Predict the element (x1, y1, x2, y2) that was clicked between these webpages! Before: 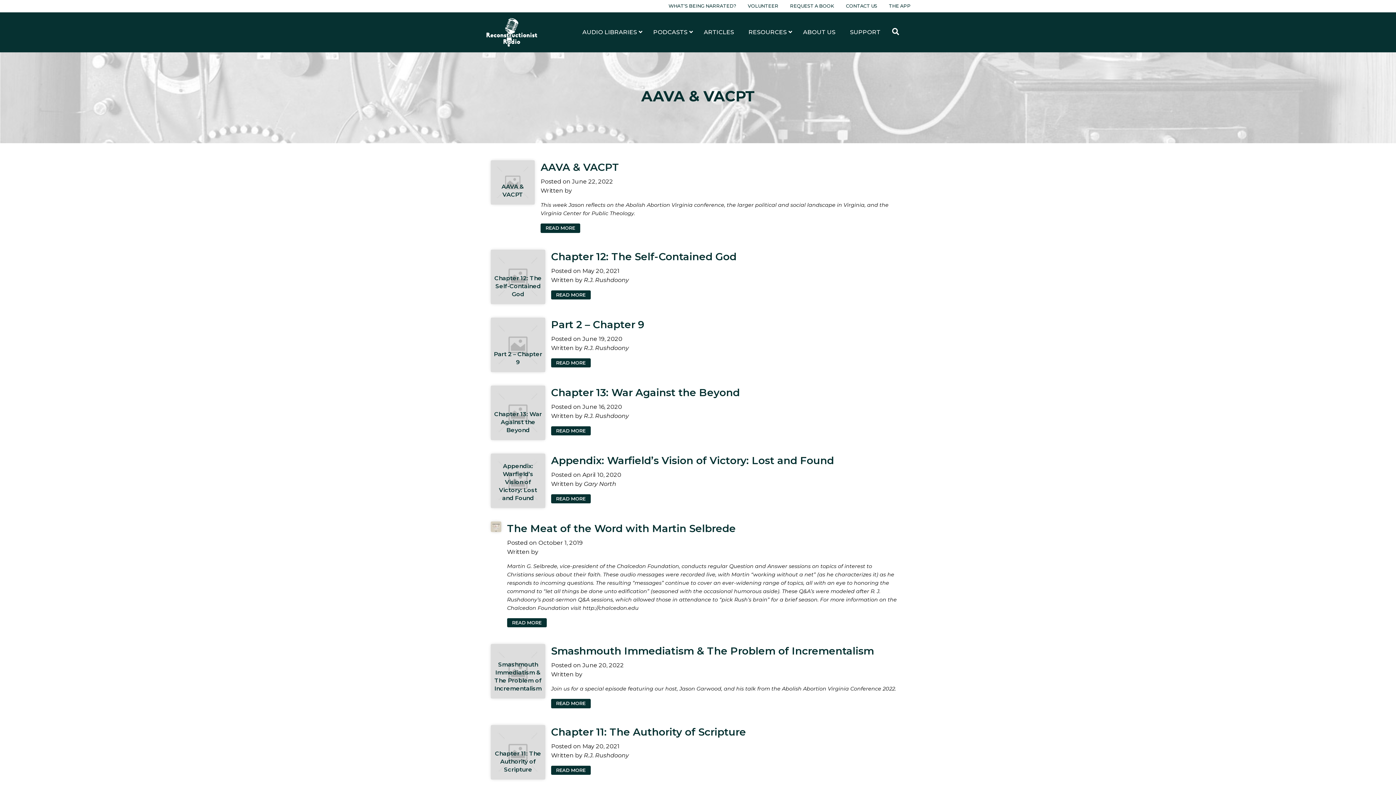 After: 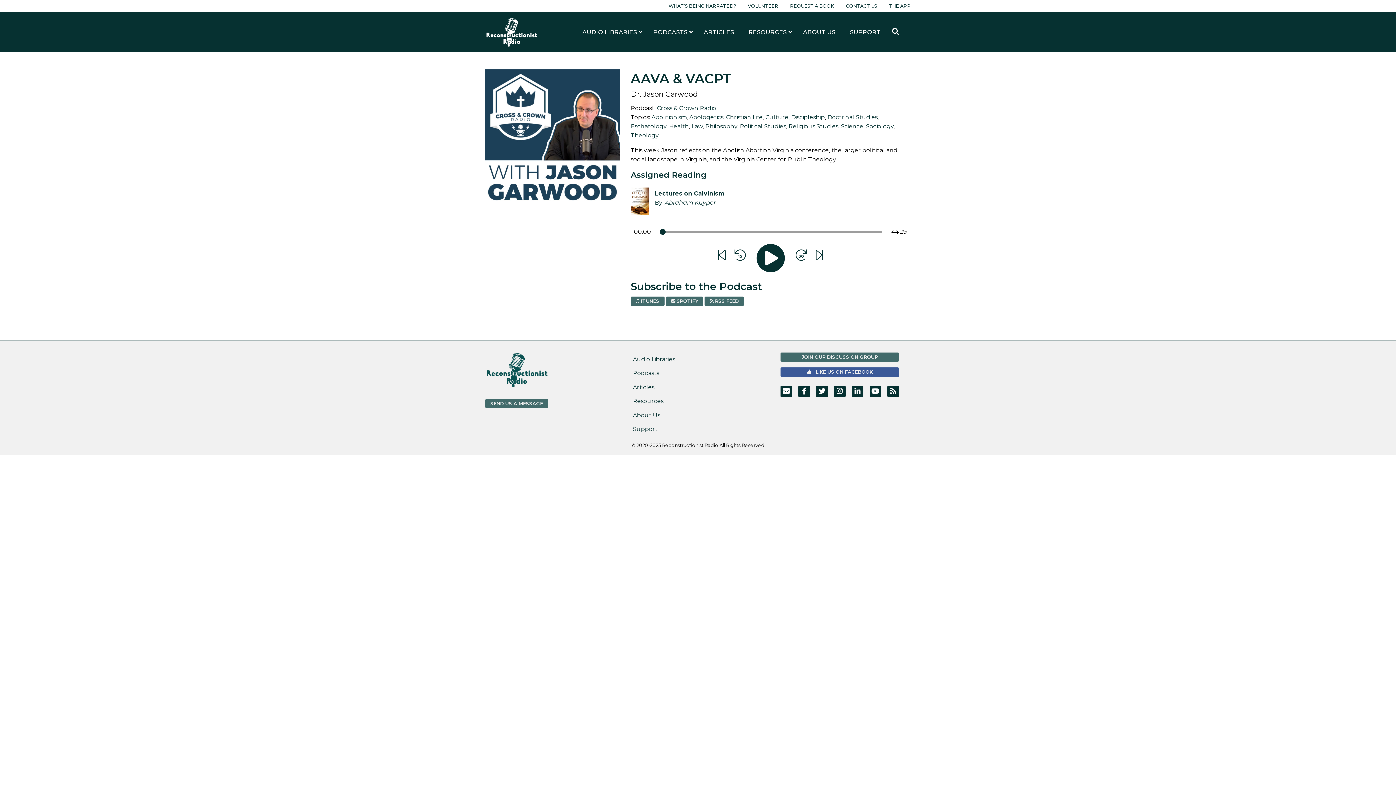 Action: bbox: (490, 160, 534, 238) label: AAVA & VACPT